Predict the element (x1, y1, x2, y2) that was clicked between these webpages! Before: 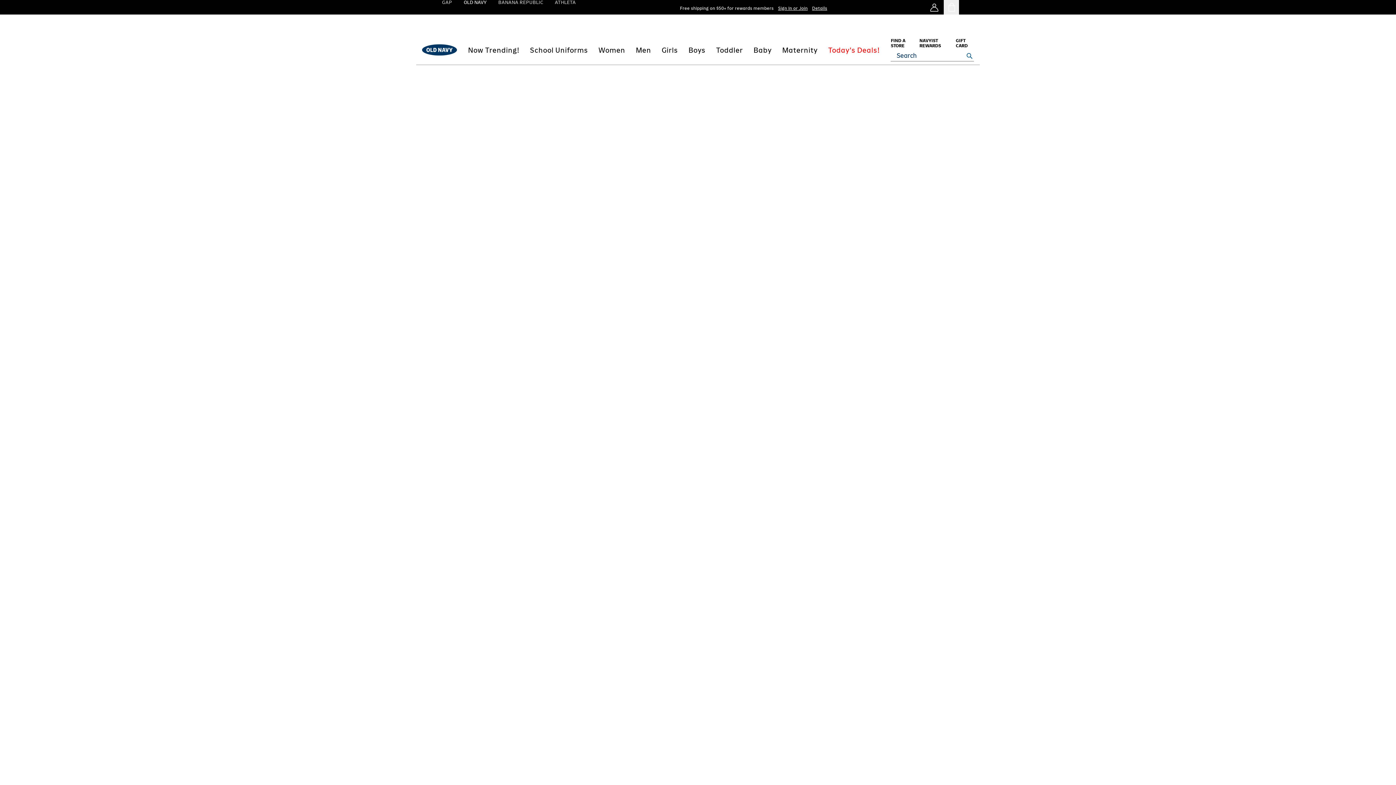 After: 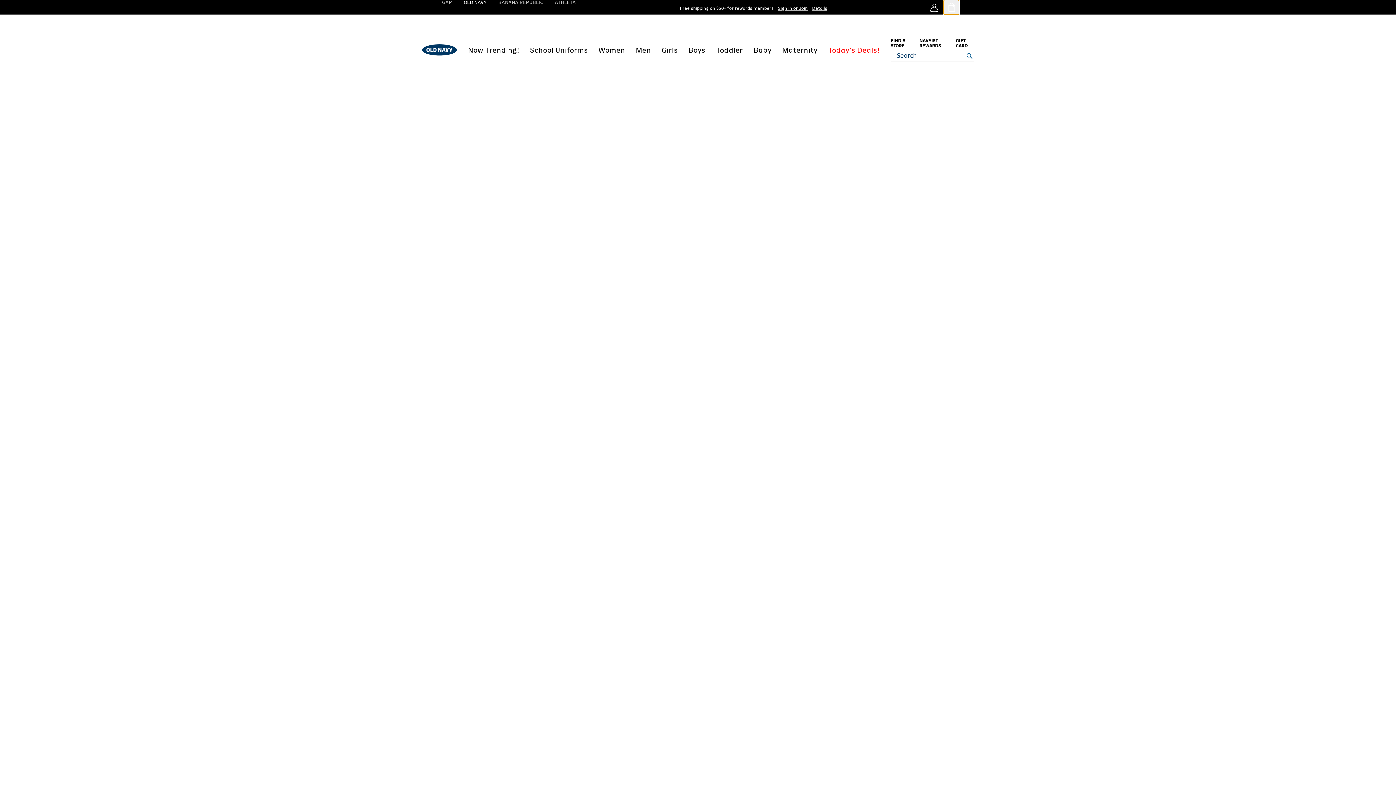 Action: bbox: (944, 0, 959, 14) label: 0 items in your shopping bag